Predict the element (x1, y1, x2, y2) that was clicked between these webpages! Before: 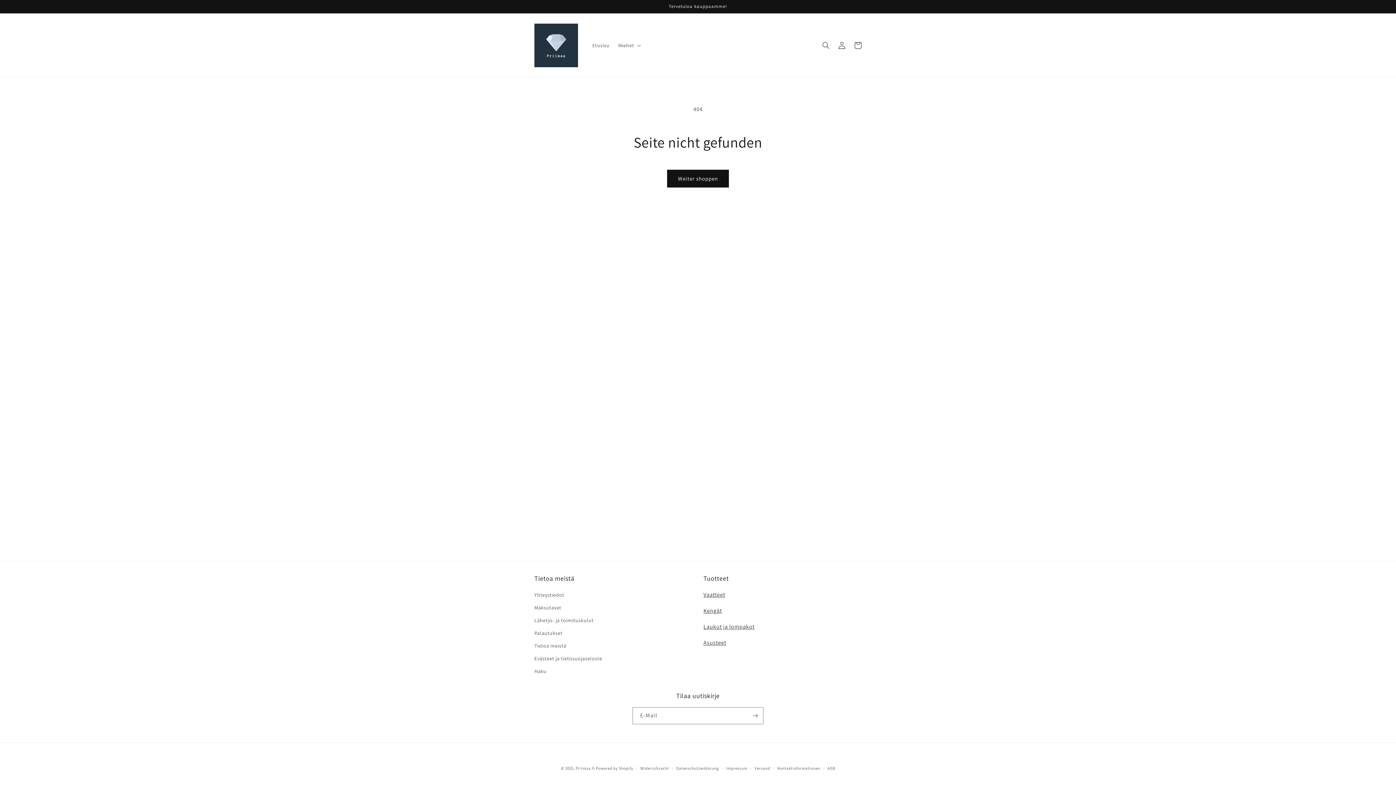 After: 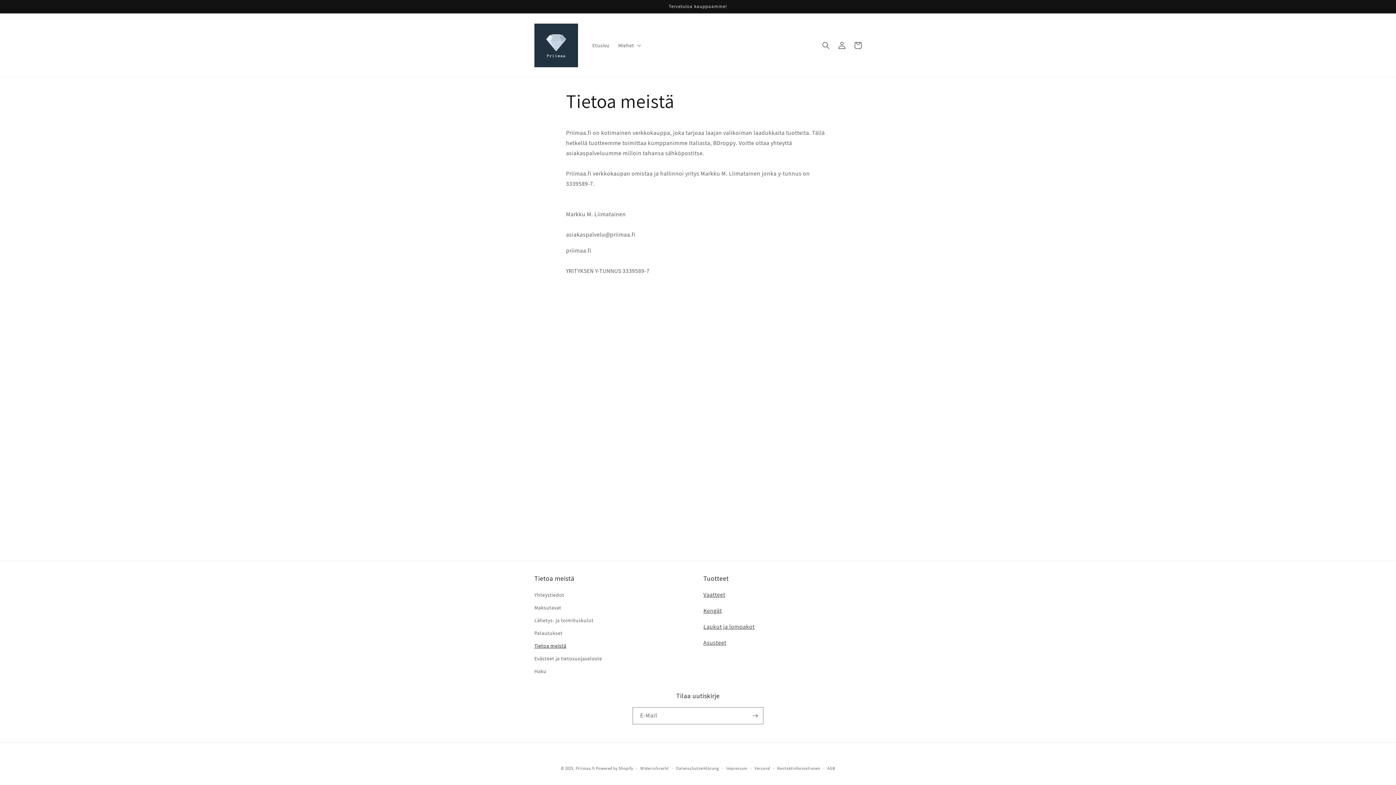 Action: bbox: (534, 640, 566, 652) label: Tietoa meistä